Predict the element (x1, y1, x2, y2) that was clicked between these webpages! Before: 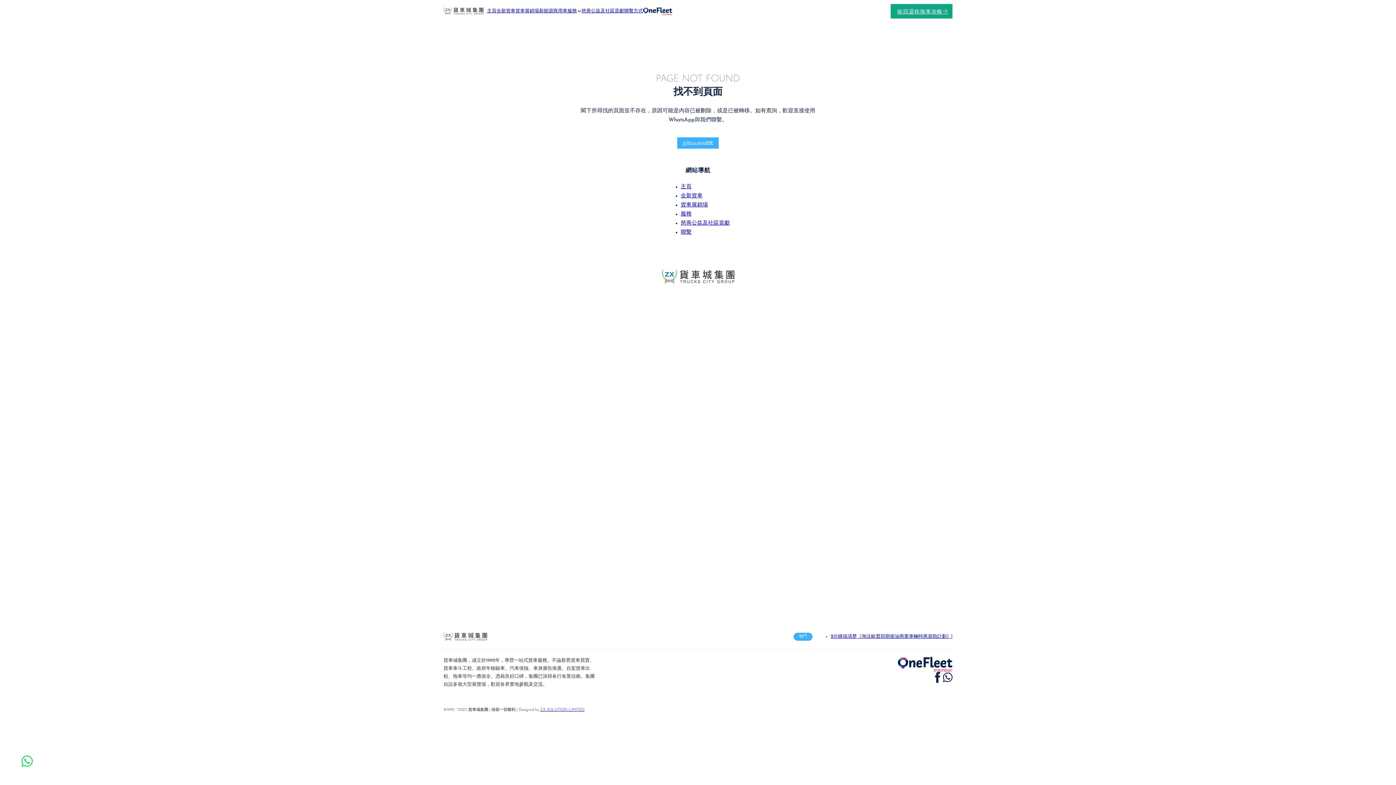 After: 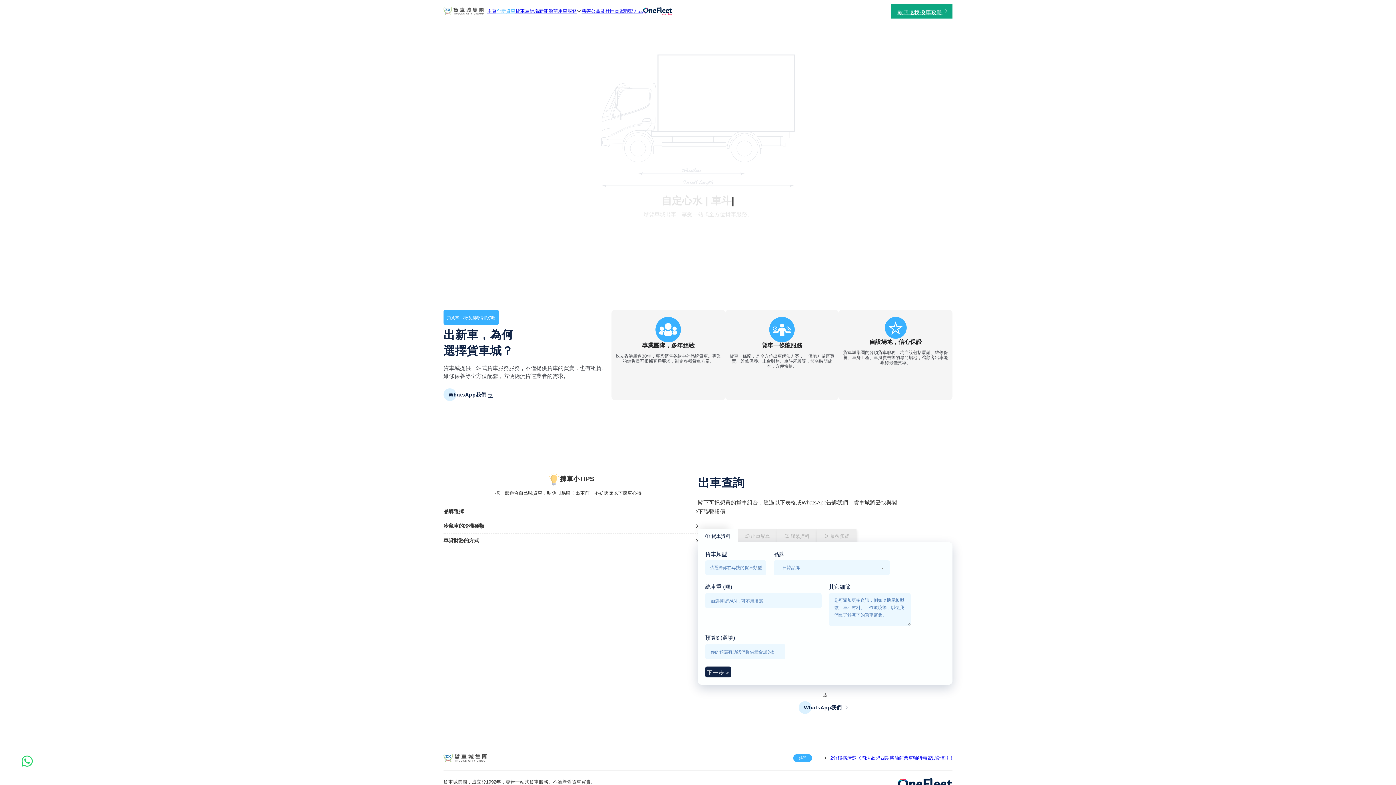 Action: label: 全新貨車 bbox: (496, 7, 515, 15)